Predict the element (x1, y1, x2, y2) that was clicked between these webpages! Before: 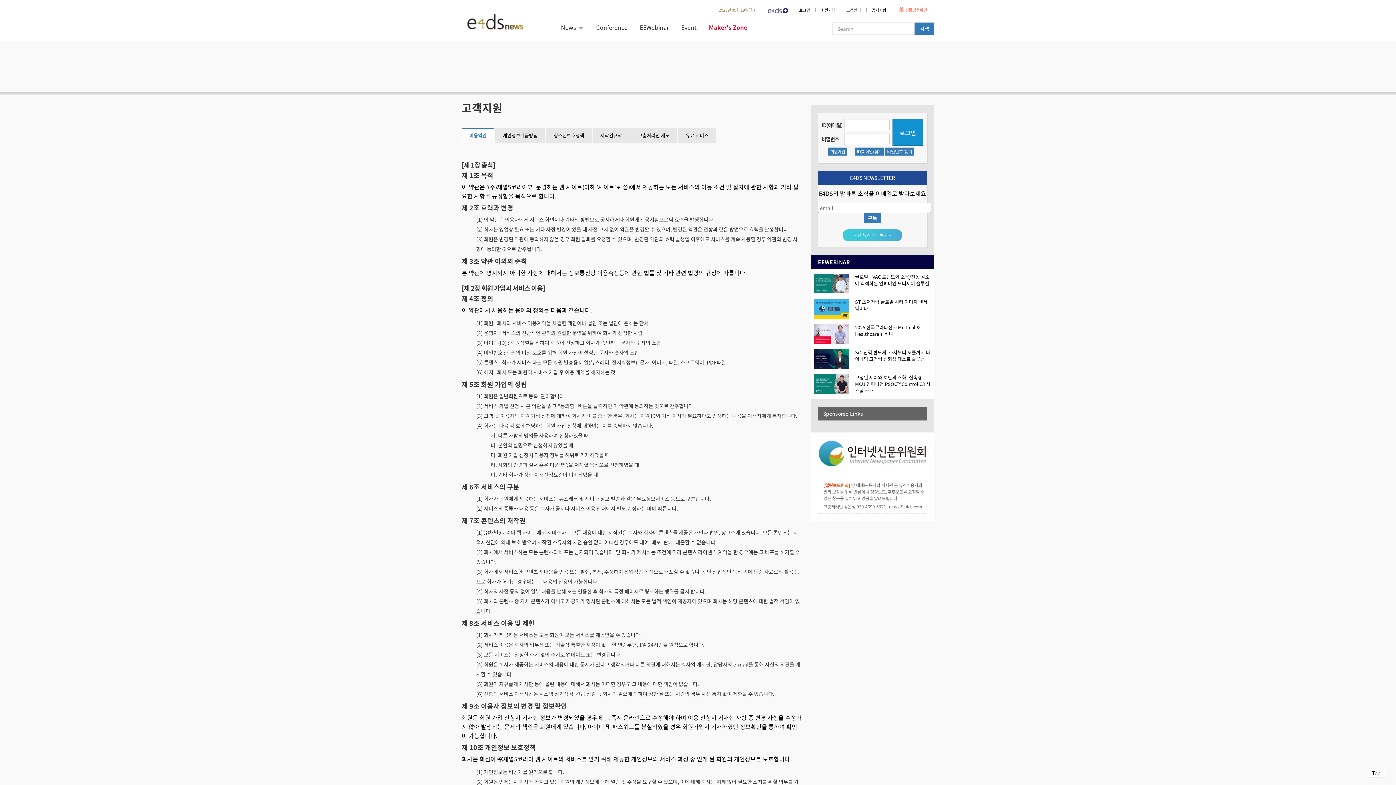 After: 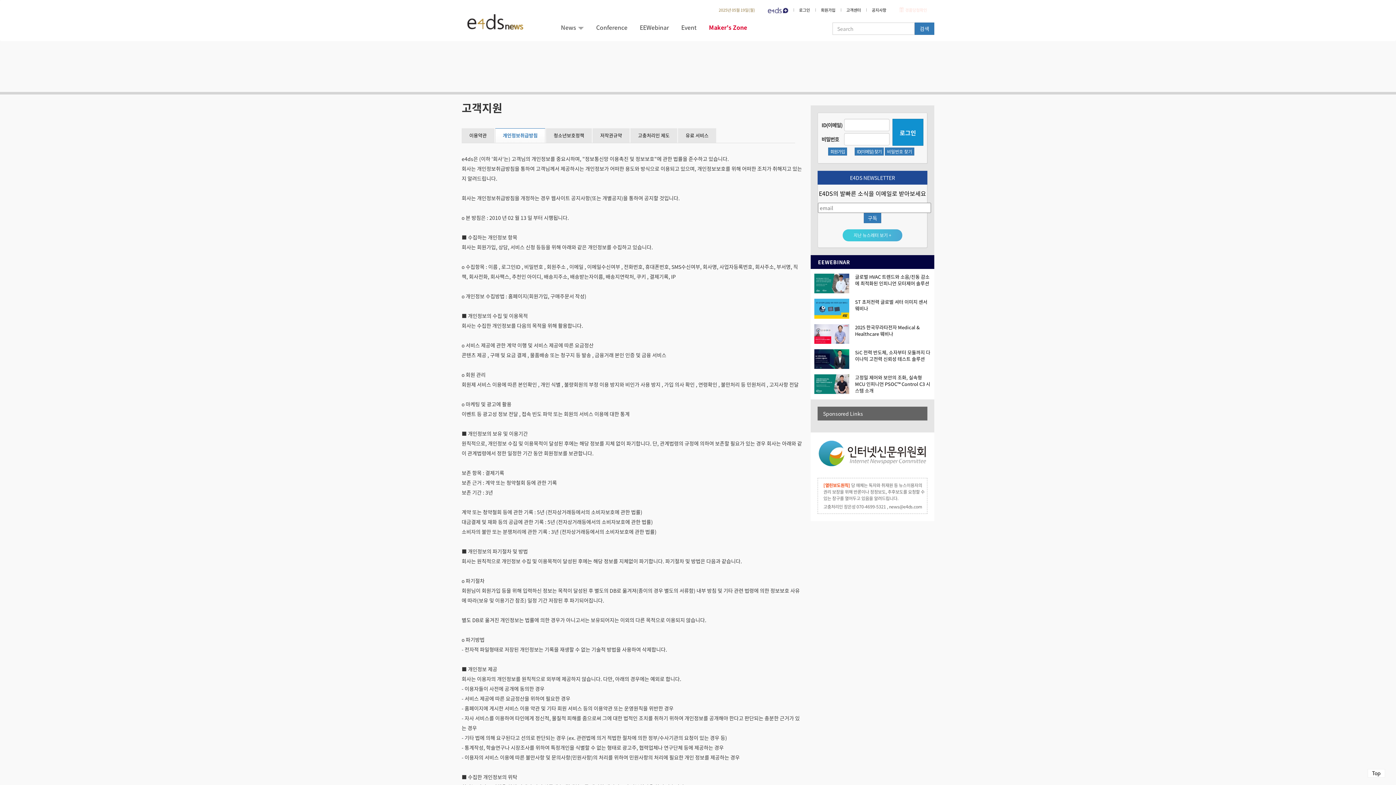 Action: bbox: (495, 128, 545, 142) label: 개인정보취급방침